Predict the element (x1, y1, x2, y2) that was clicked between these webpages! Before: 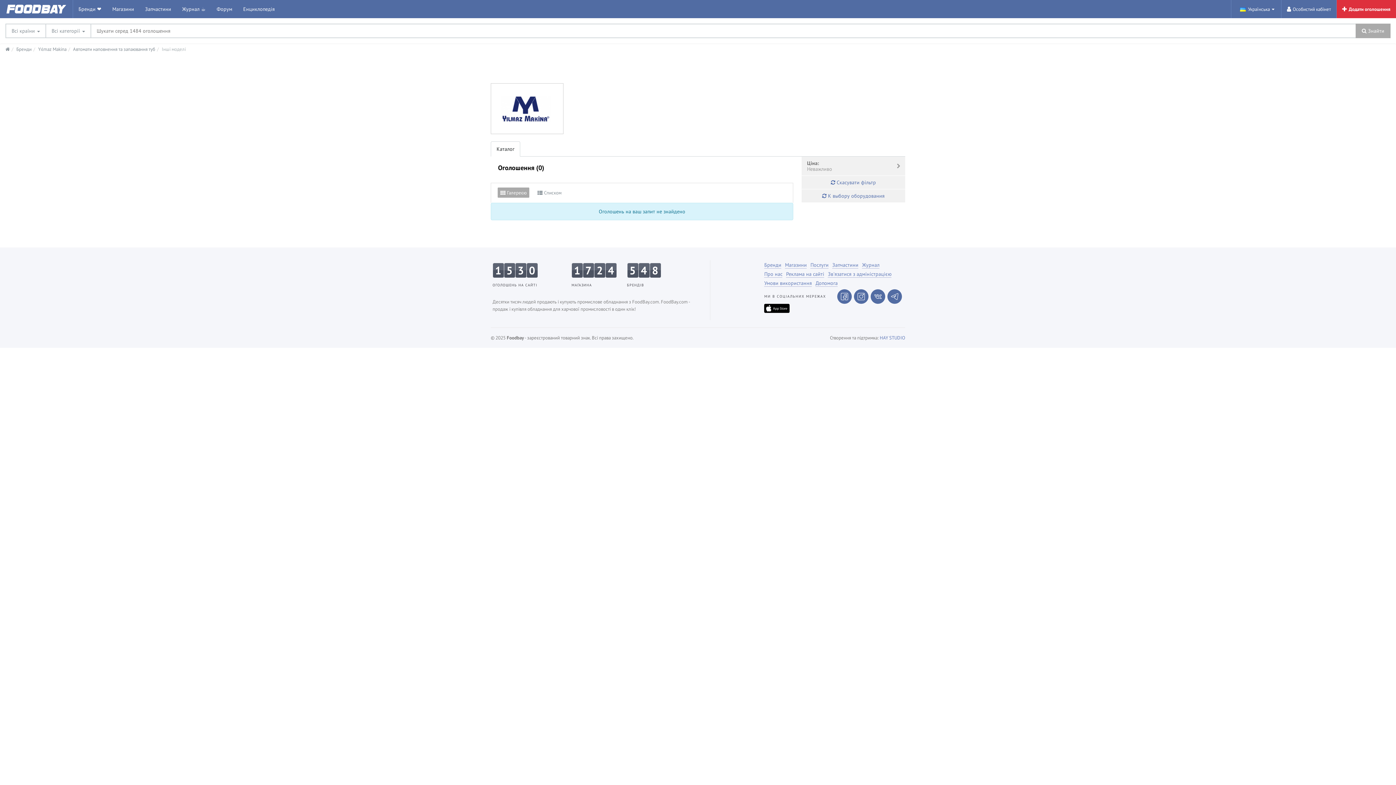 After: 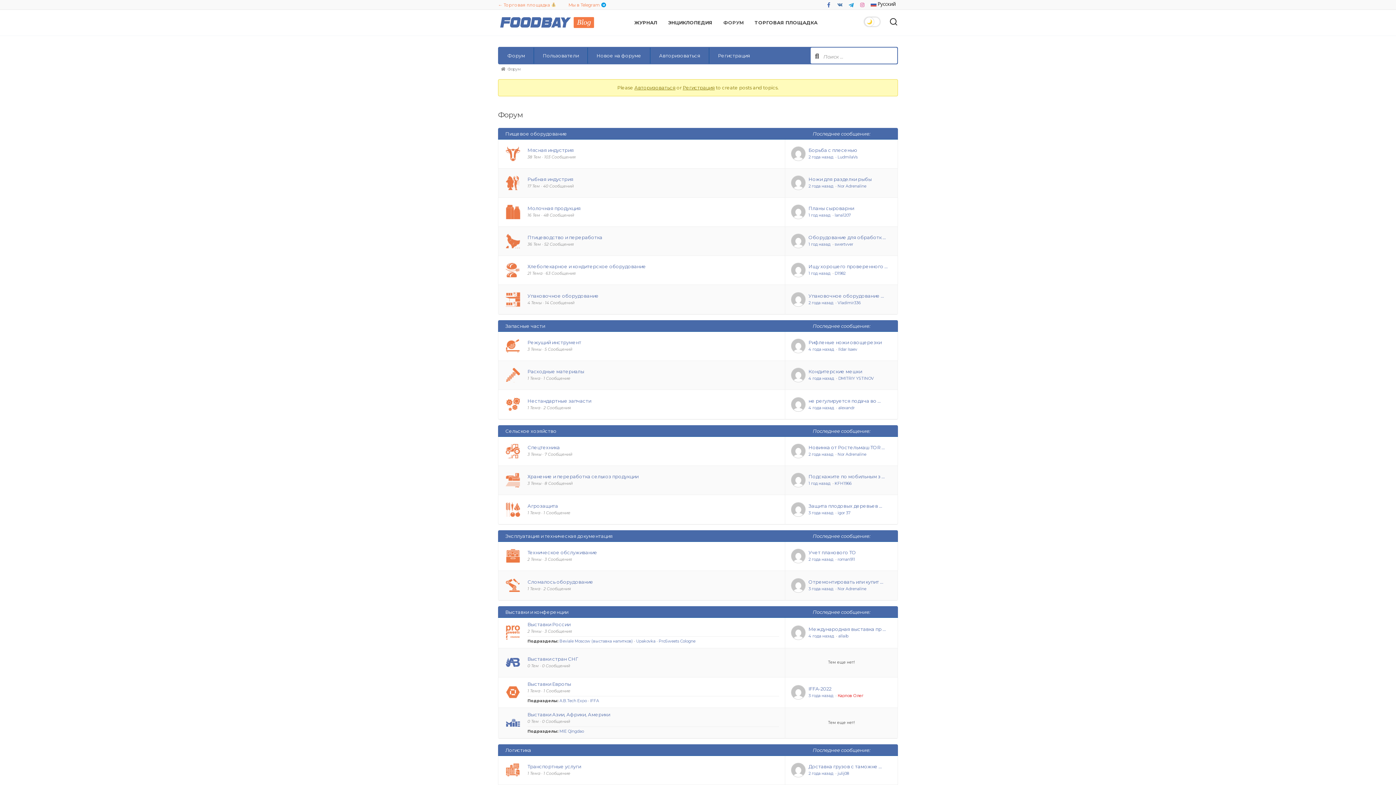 Action: bbox: (211, 0, 237, 18) label: Форум